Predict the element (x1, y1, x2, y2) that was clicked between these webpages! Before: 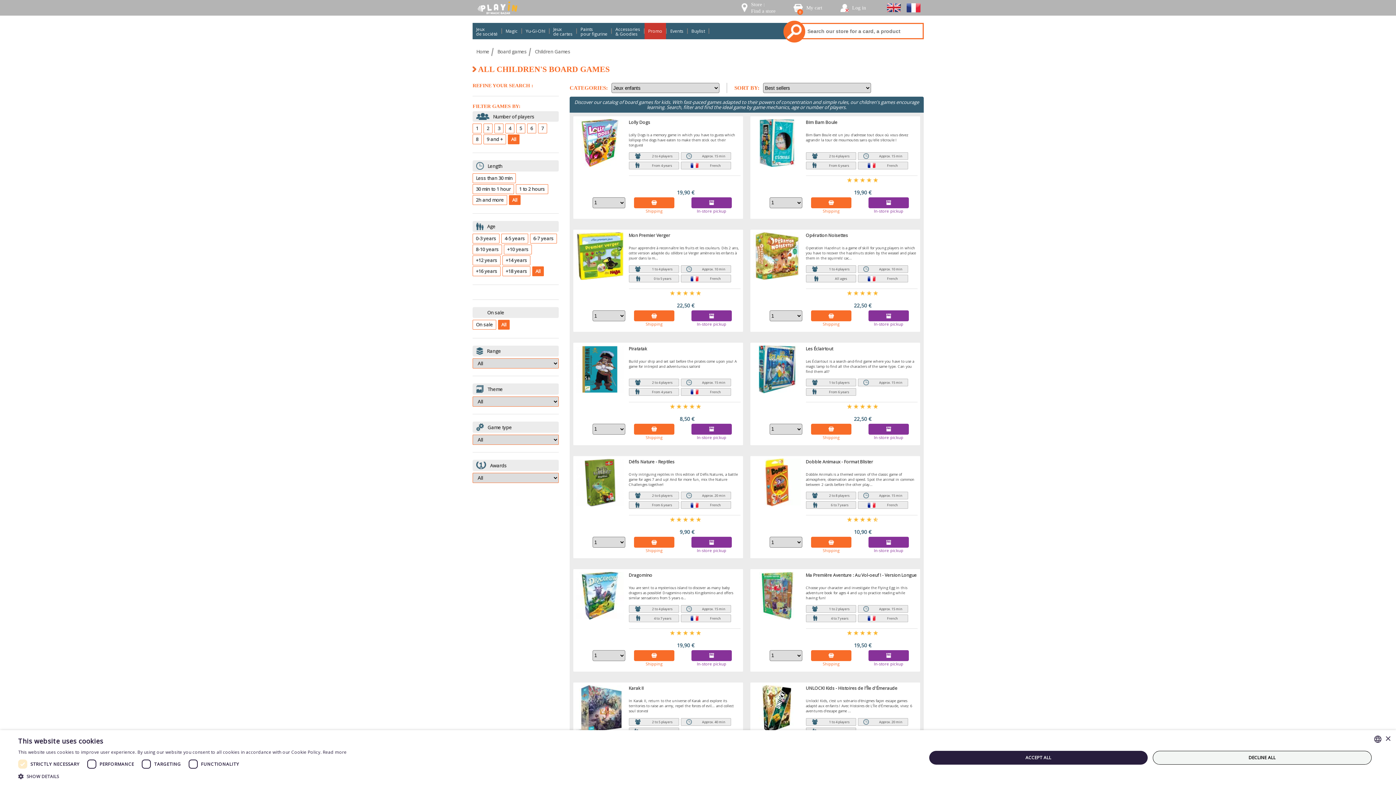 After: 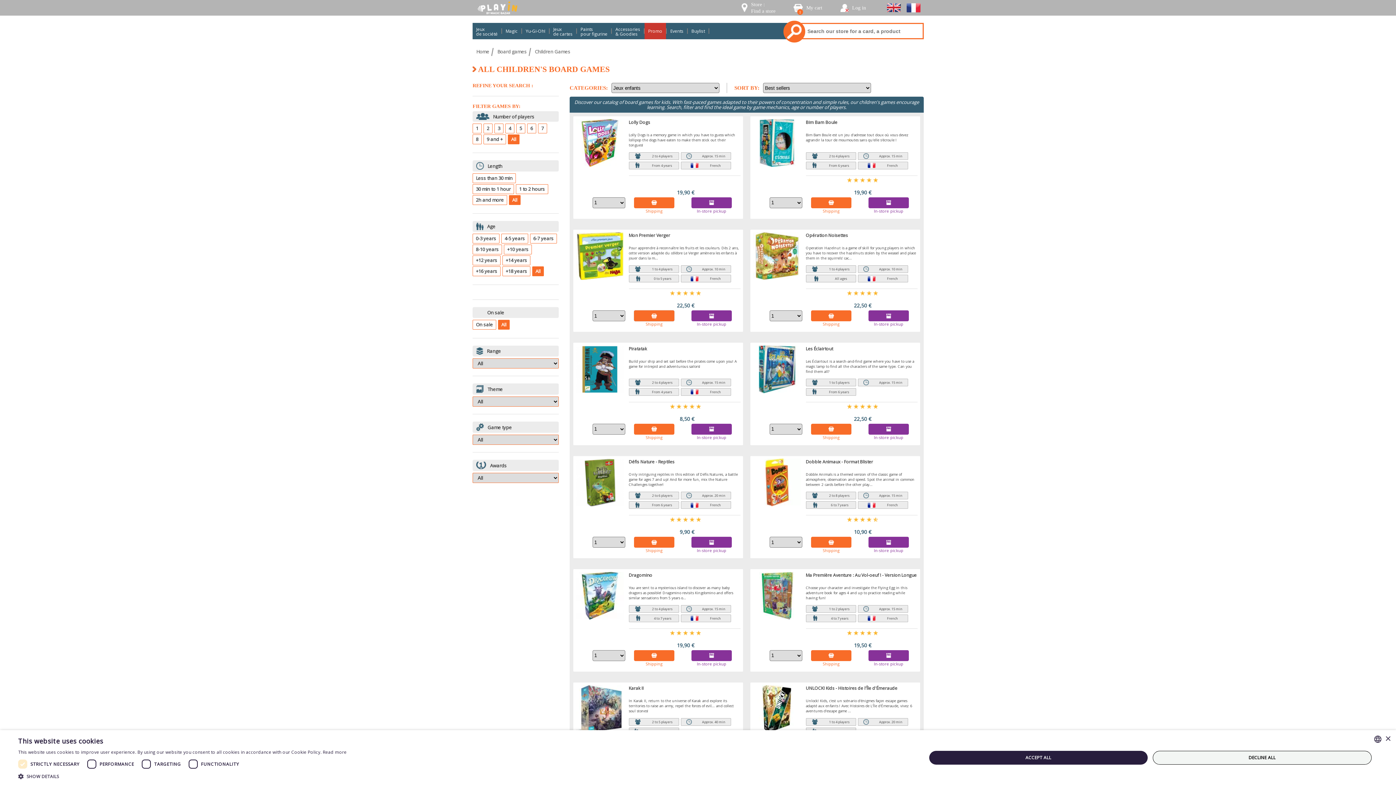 Action: bbox: (634, 310, 674, 321)